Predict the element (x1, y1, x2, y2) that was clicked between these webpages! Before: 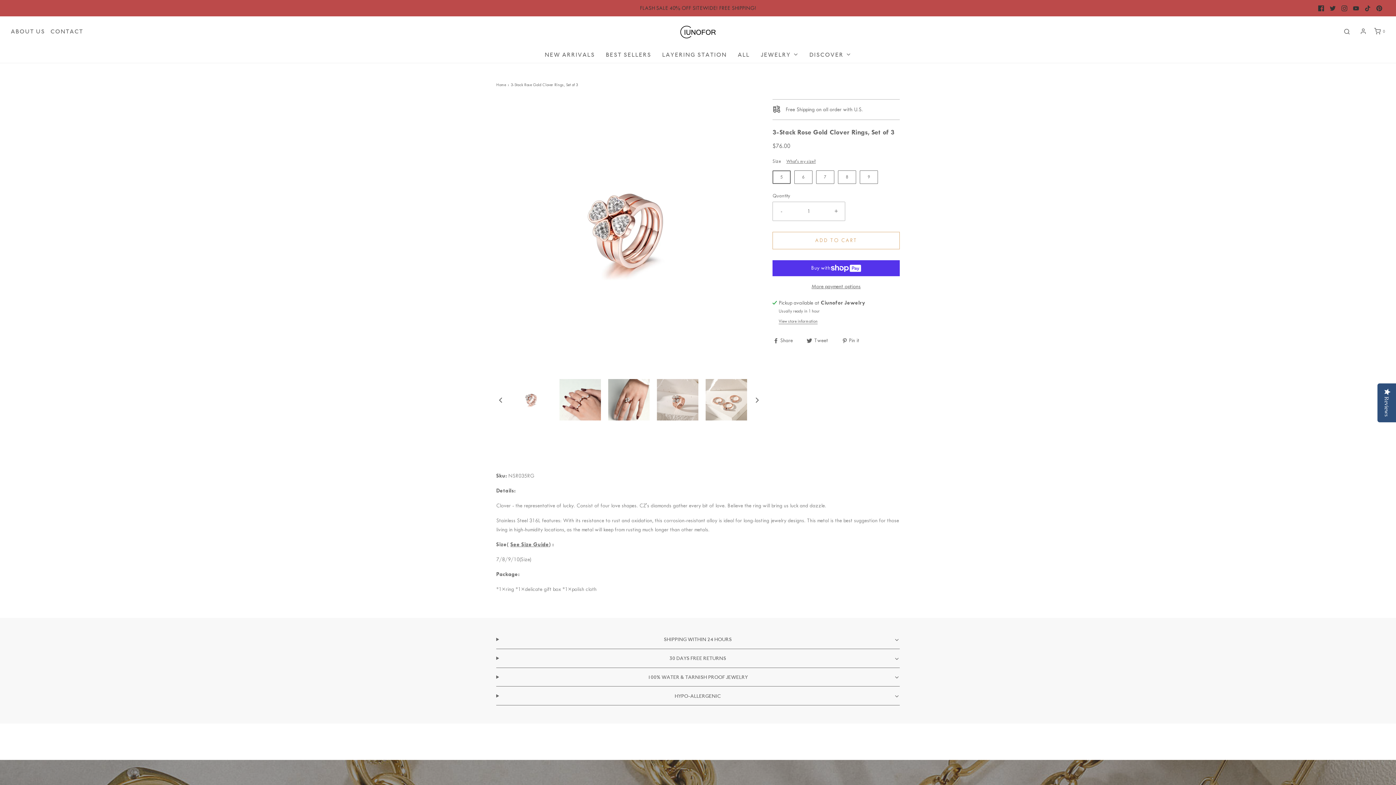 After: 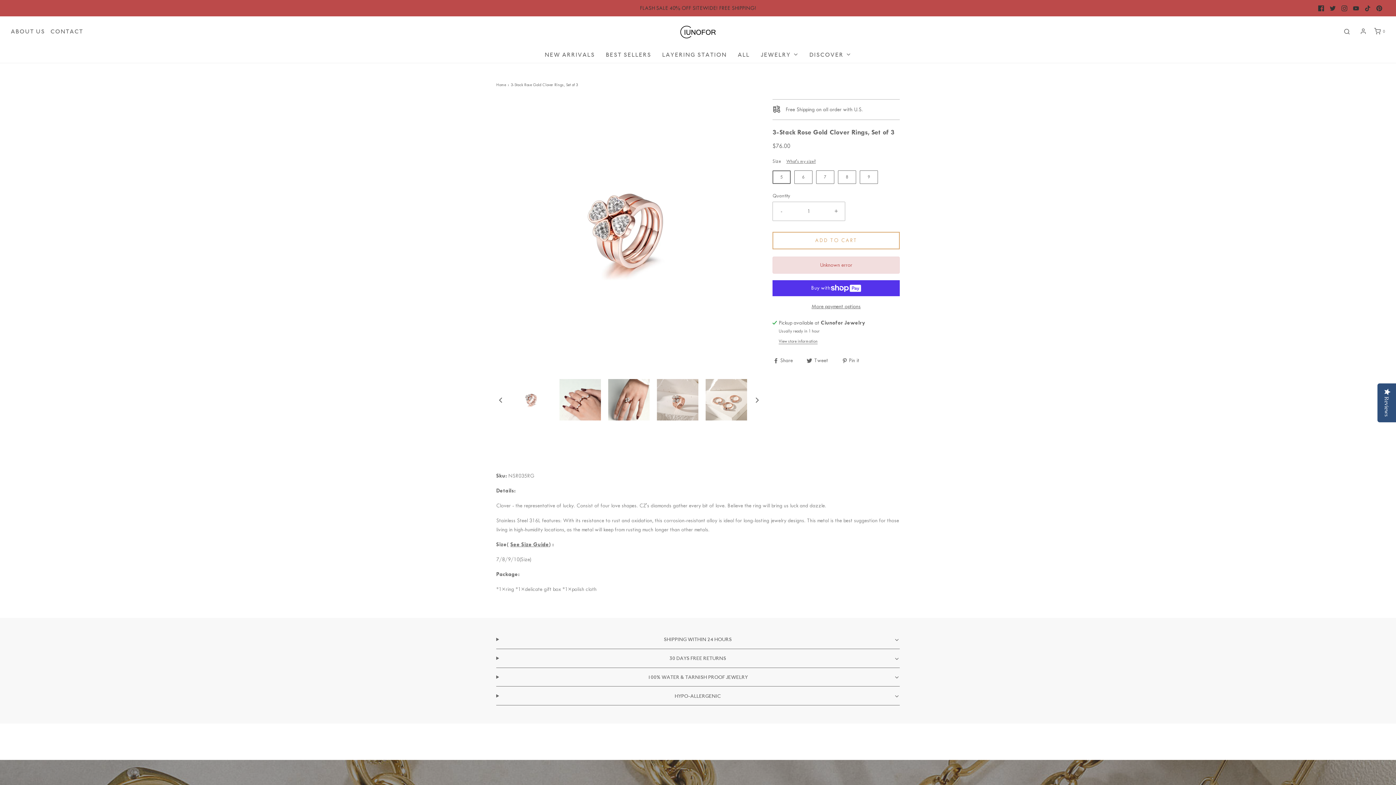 Action: bbox: (772, 231, 900, 249) label: ADD TO CART